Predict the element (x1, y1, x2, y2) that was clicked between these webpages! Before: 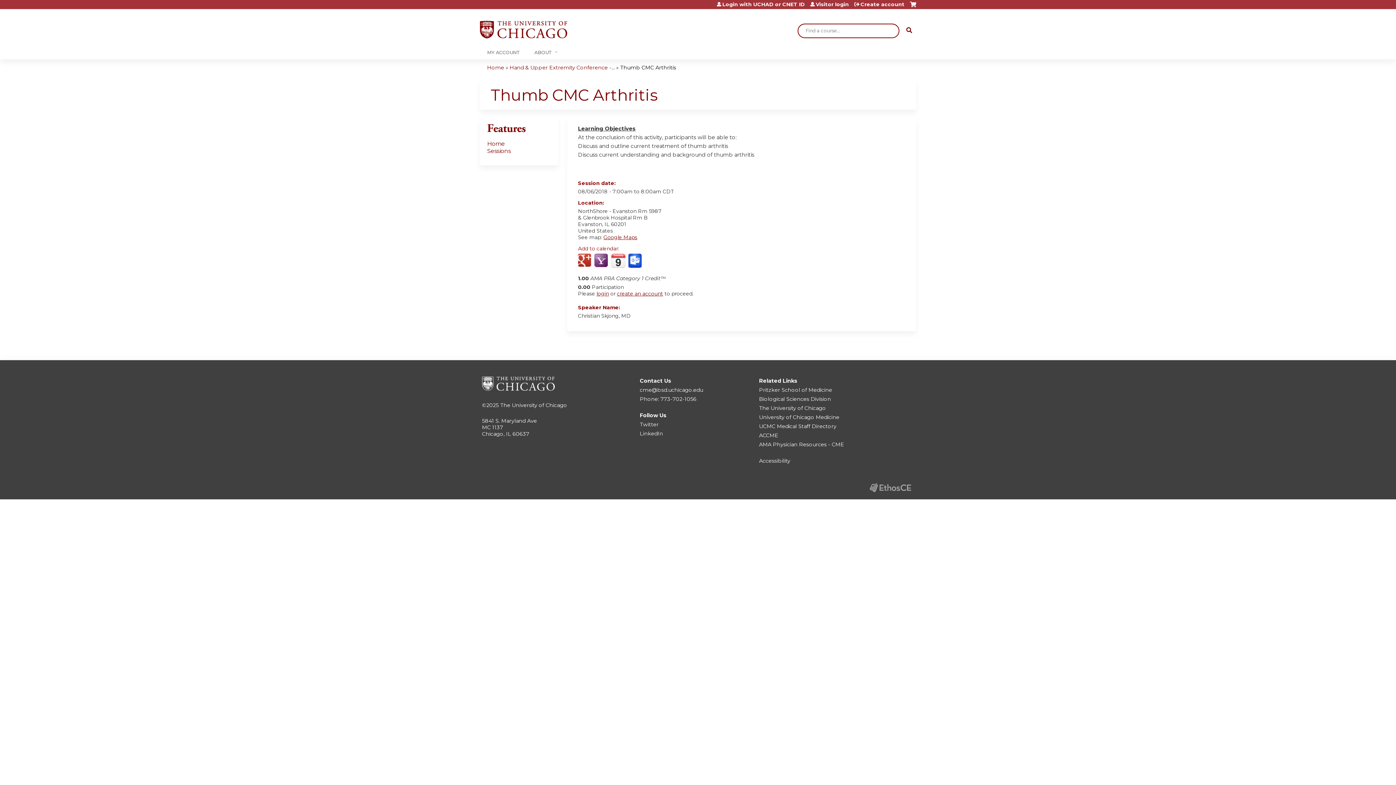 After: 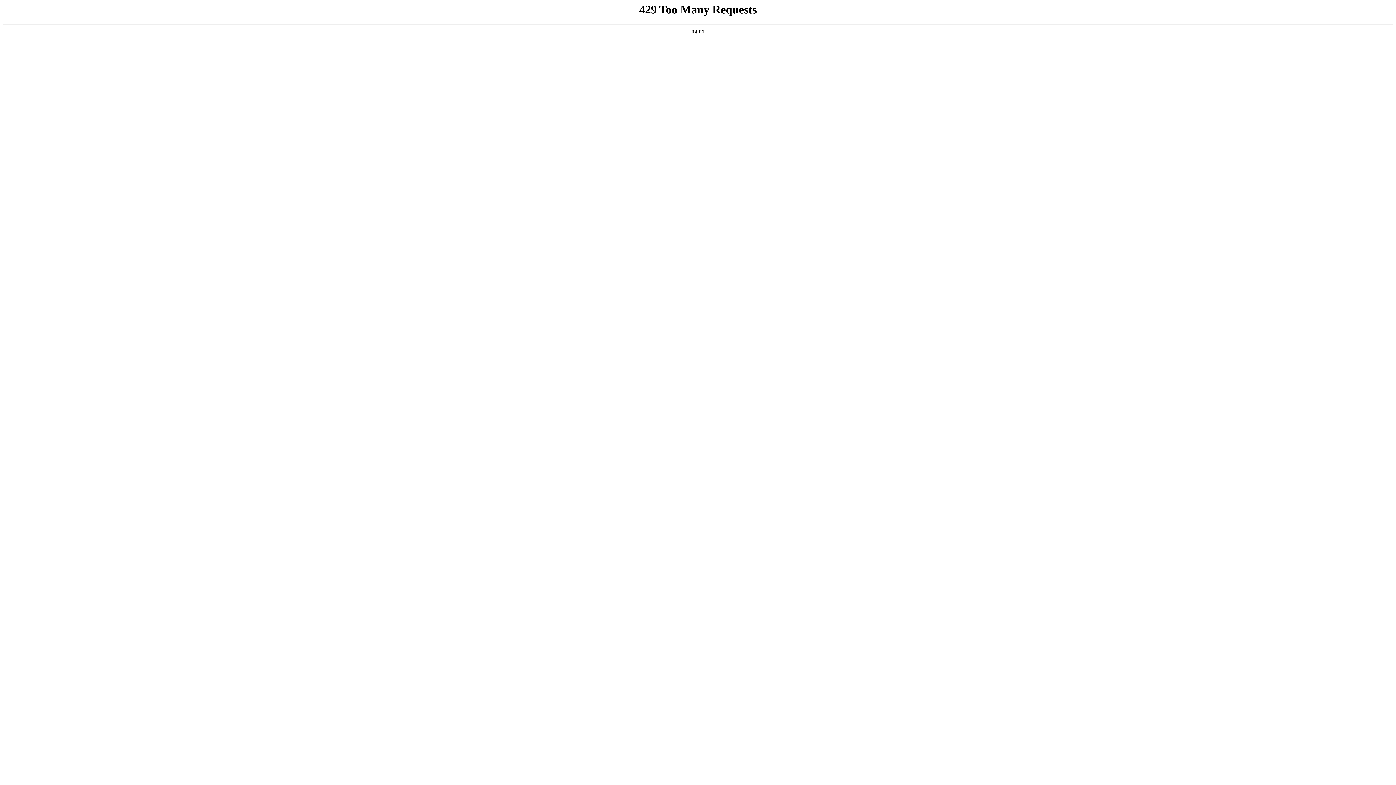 Action: label: ACCME bbox: (759, 432, 778, 438)